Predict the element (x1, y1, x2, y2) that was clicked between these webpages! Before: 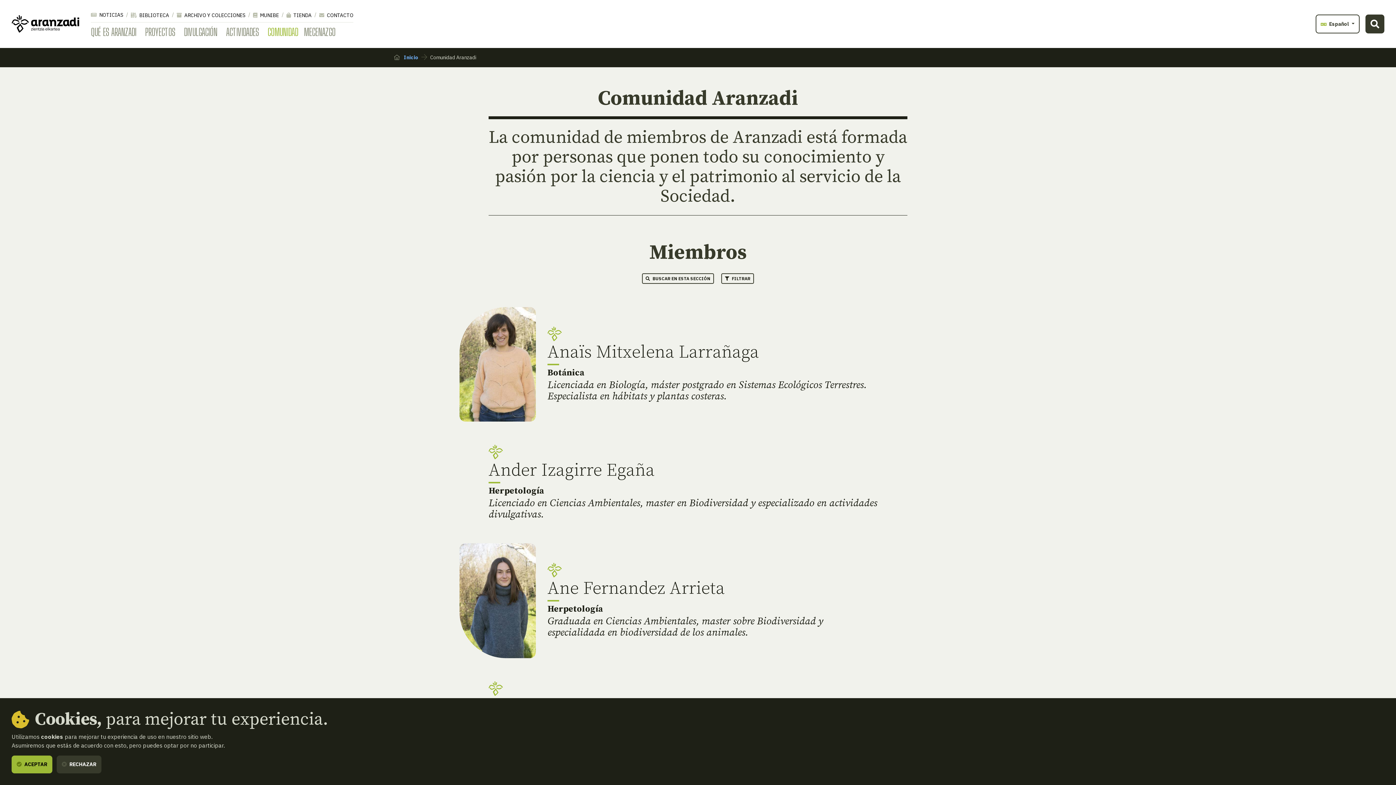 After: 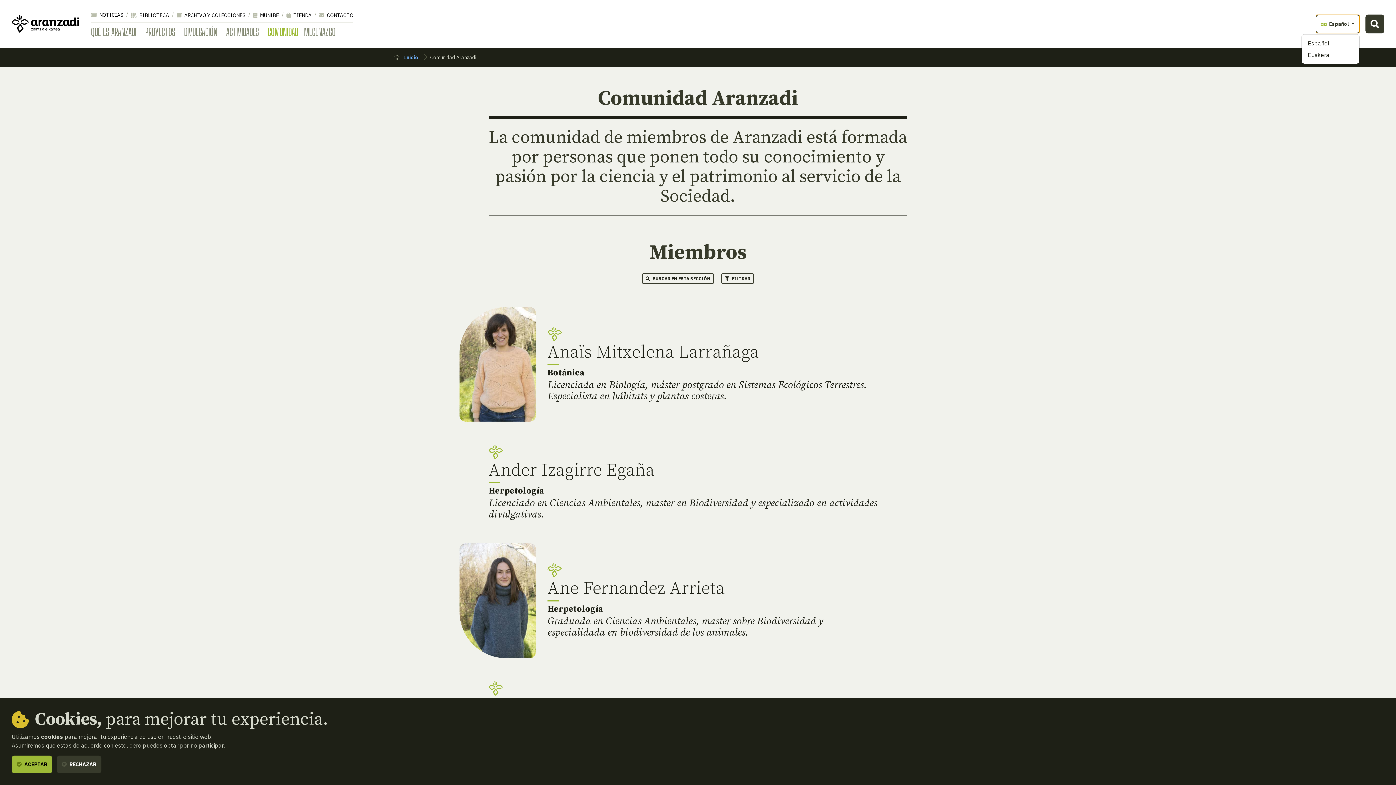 Action: label:  Español  bbox: (1316, 14, 1360, 33)